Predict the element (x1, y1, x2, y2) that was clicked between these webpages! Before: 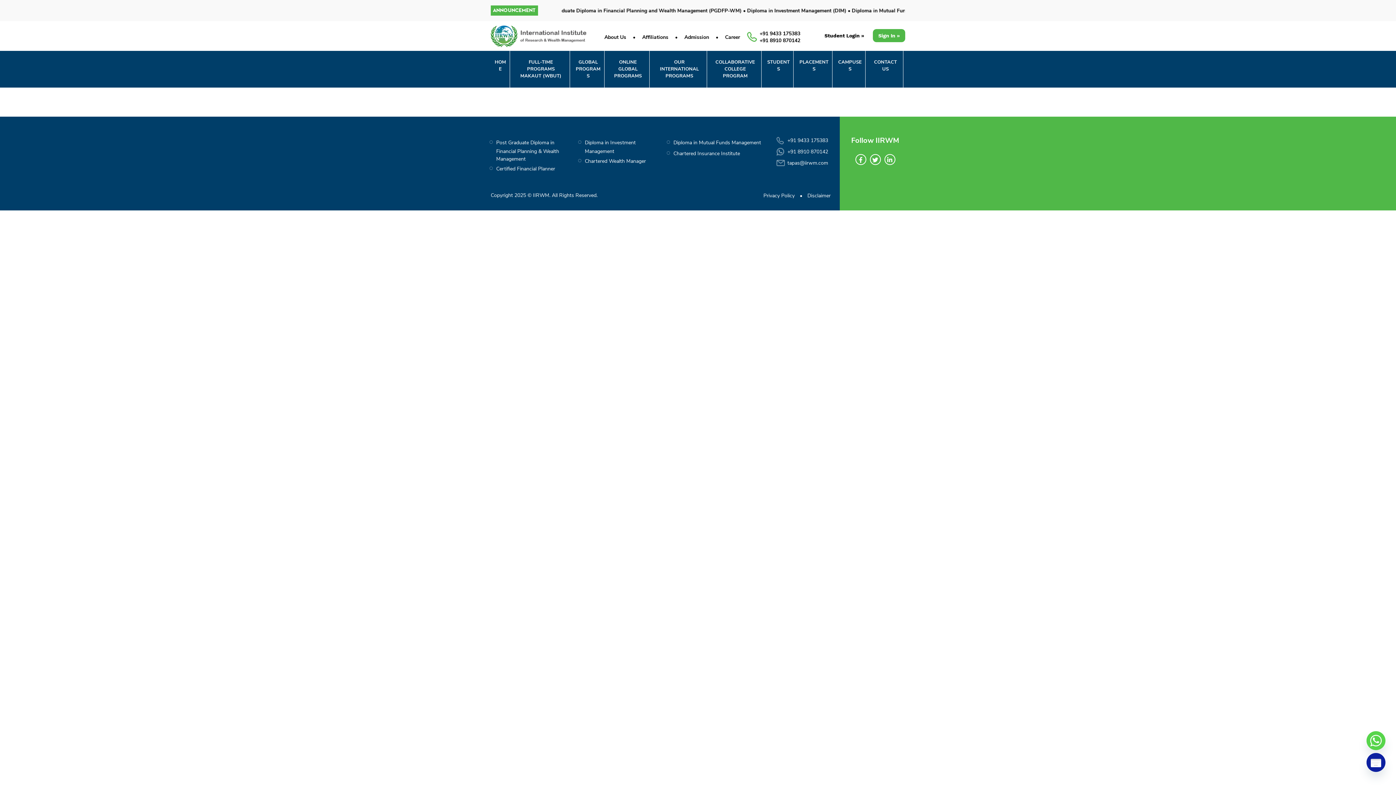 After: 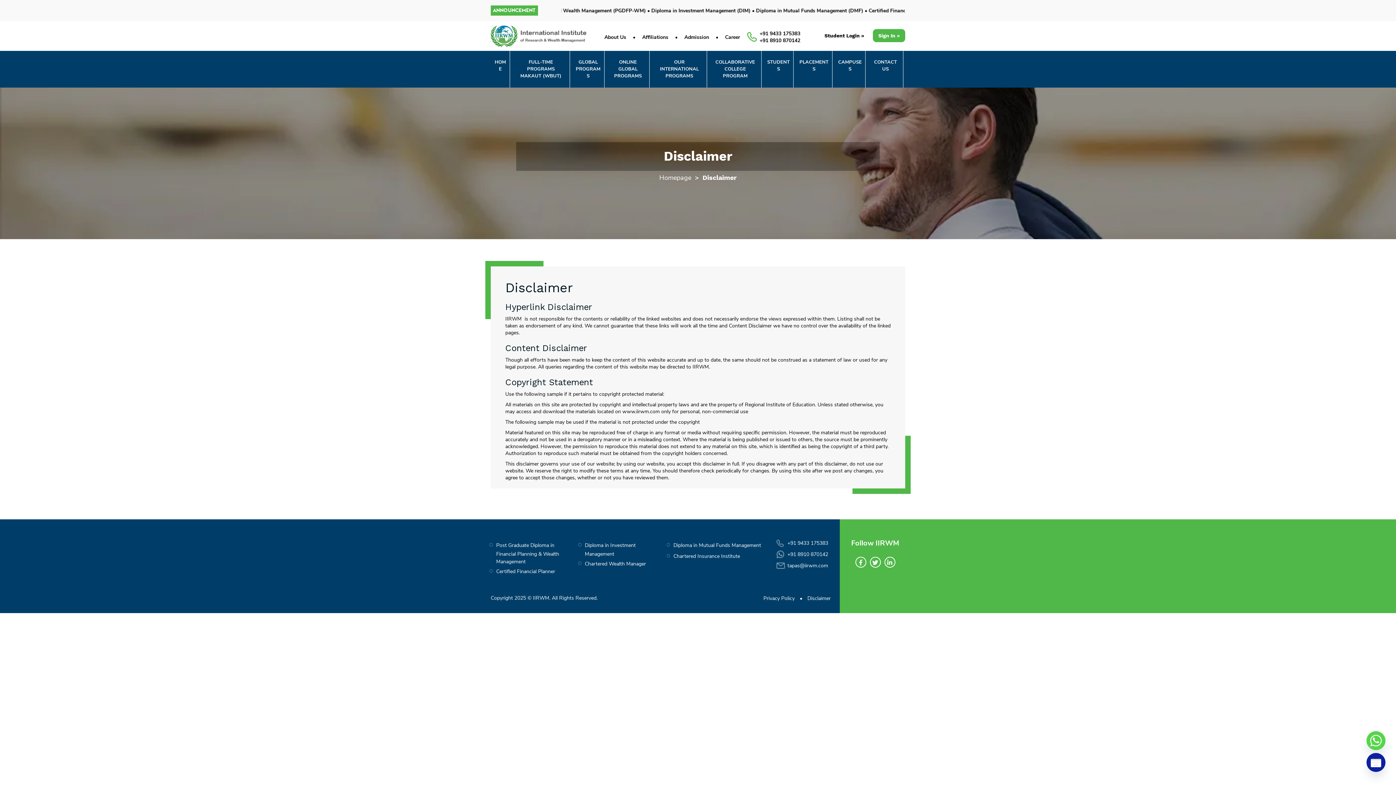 Action: bbox: (807, 192, 830, 199) label: Disclaimer